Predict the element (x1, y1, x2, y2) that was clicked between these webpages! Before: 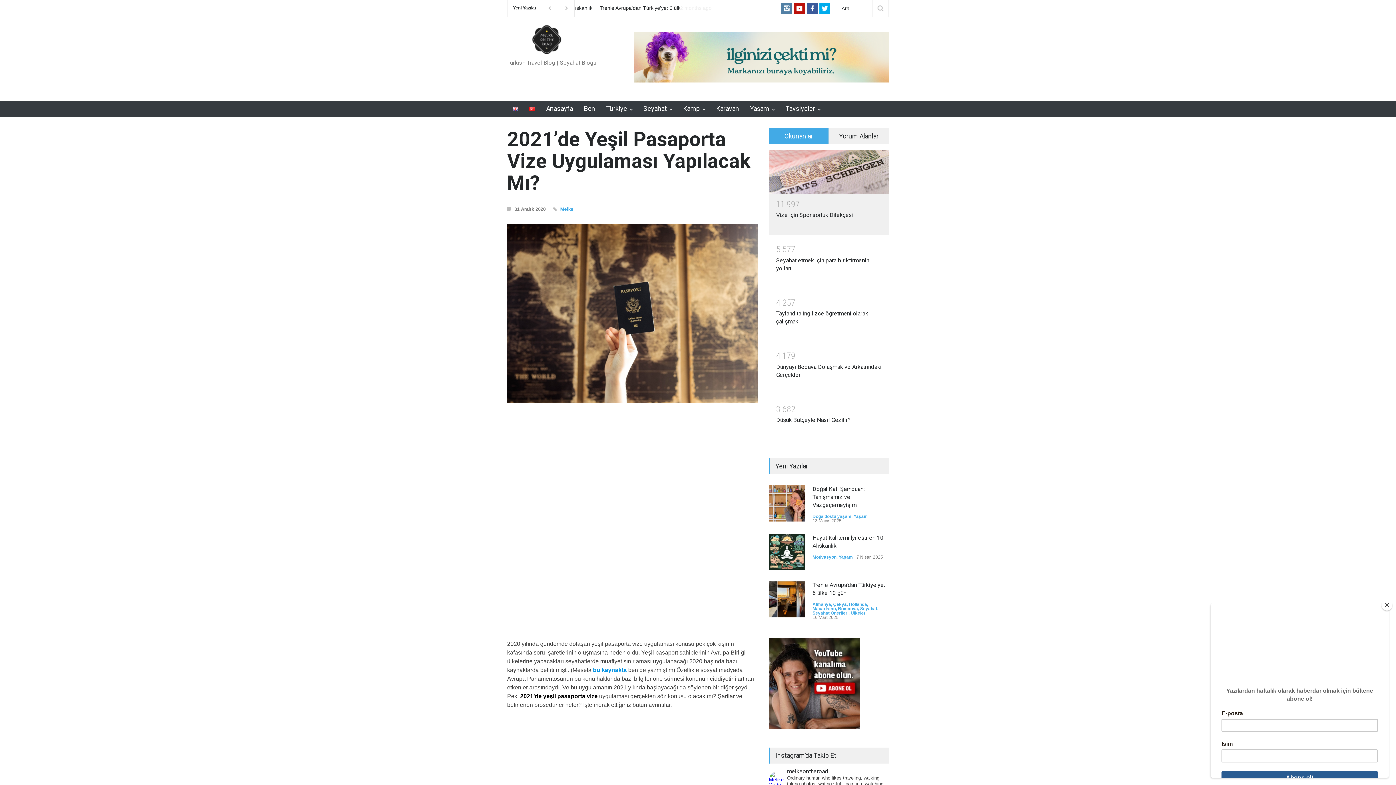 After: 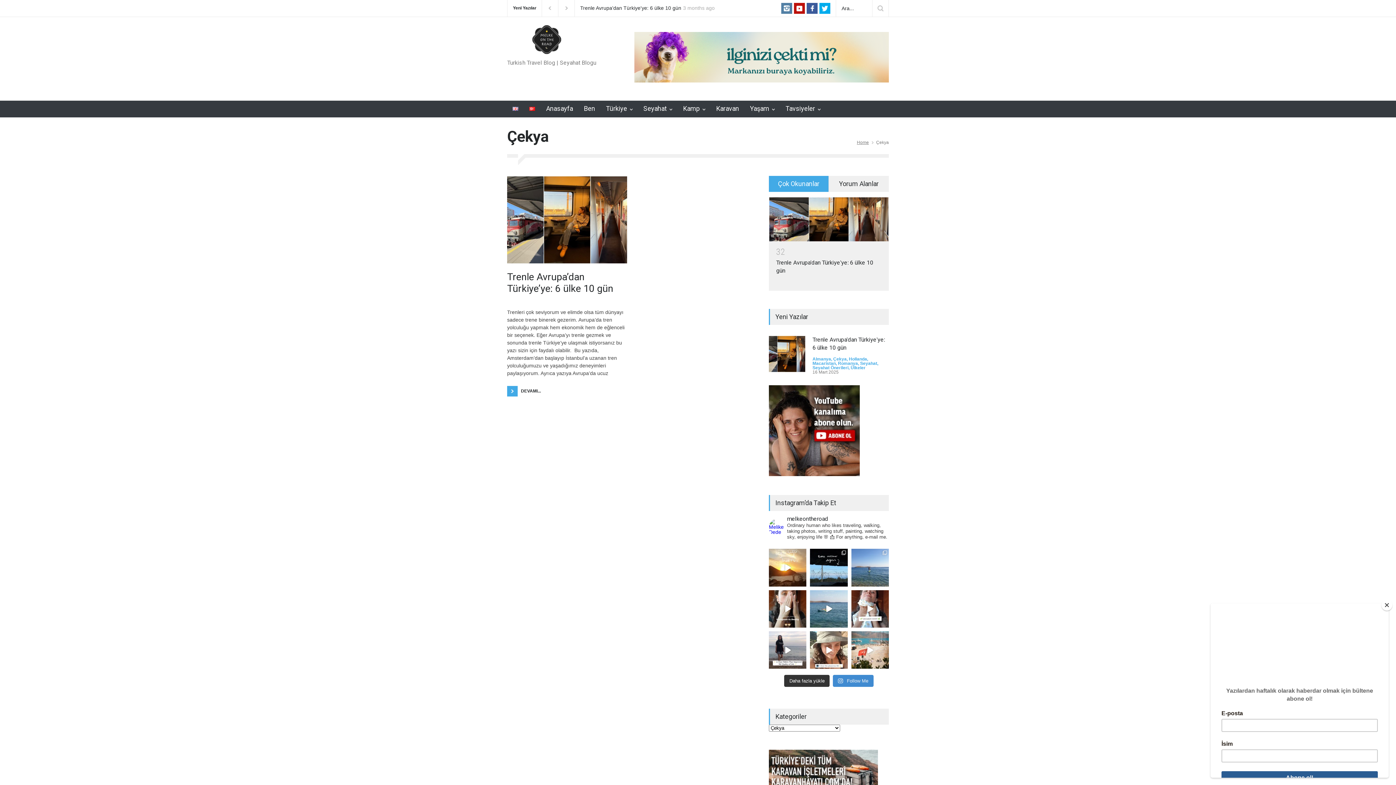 Action: bbox: (833, 602, 846, 607) label: Çekya